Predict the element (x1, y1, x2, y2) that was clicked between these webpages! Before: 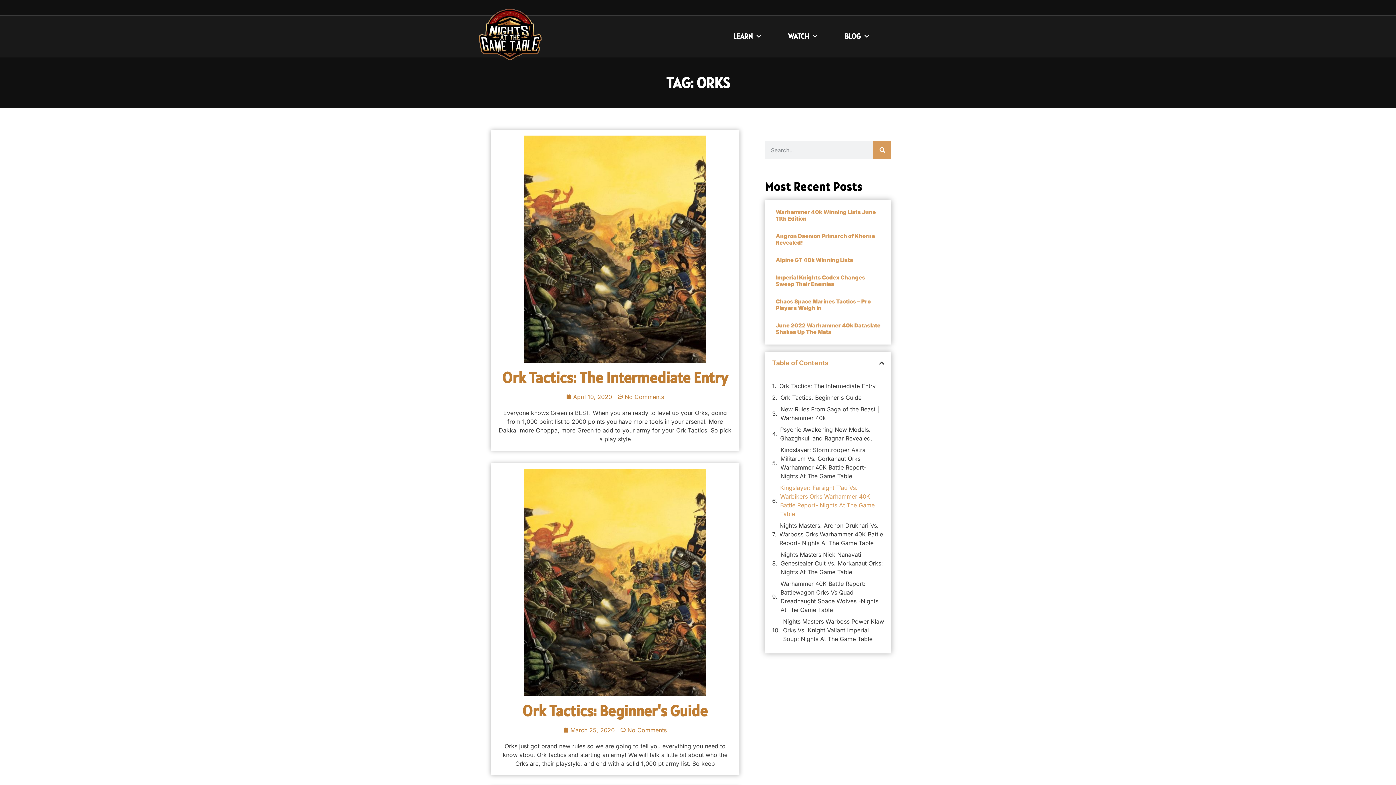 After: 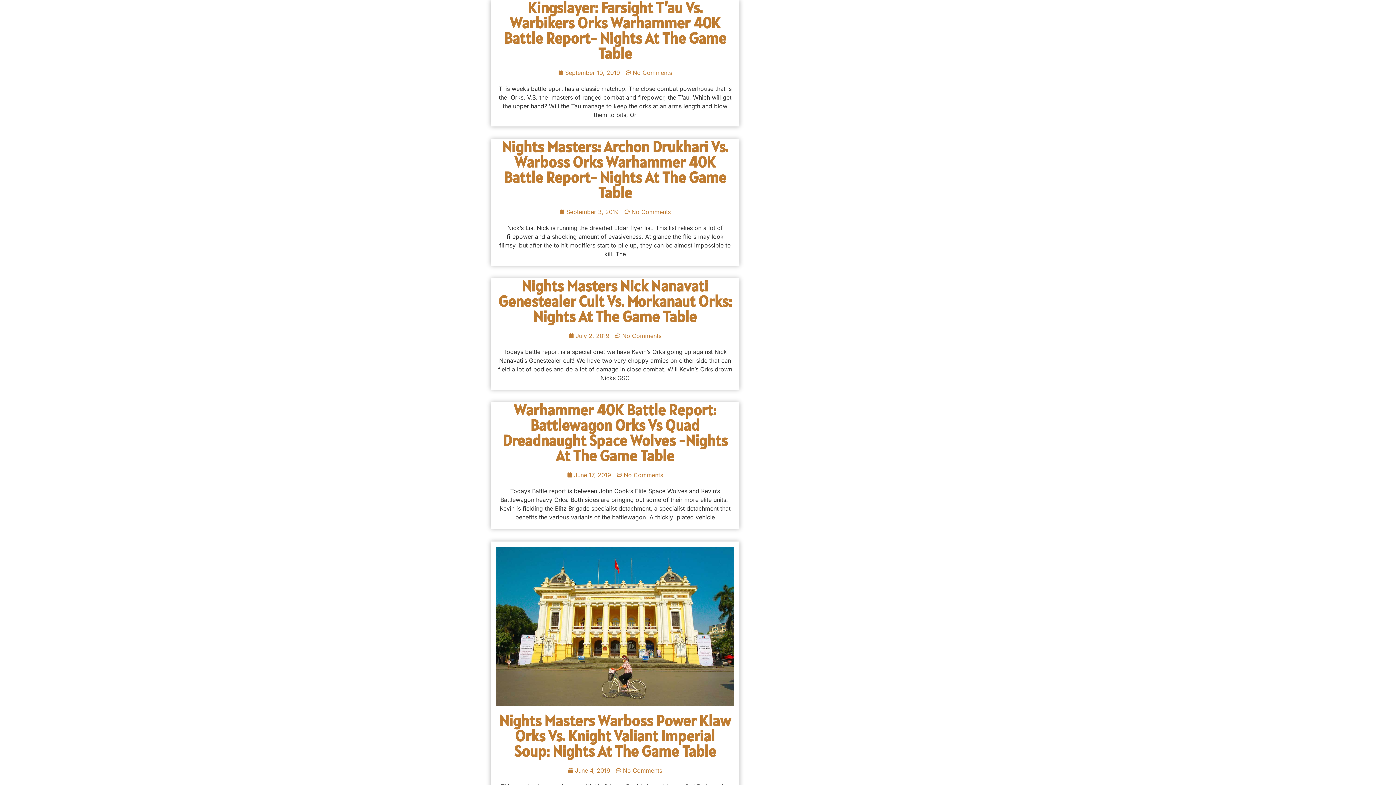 Action: label: Kingslayer: Farsight T’au Vs. Warbikers Orks Warhammer 40K Battle Report- Nights At The Game Table bbox: (780, 483, 884, 518)